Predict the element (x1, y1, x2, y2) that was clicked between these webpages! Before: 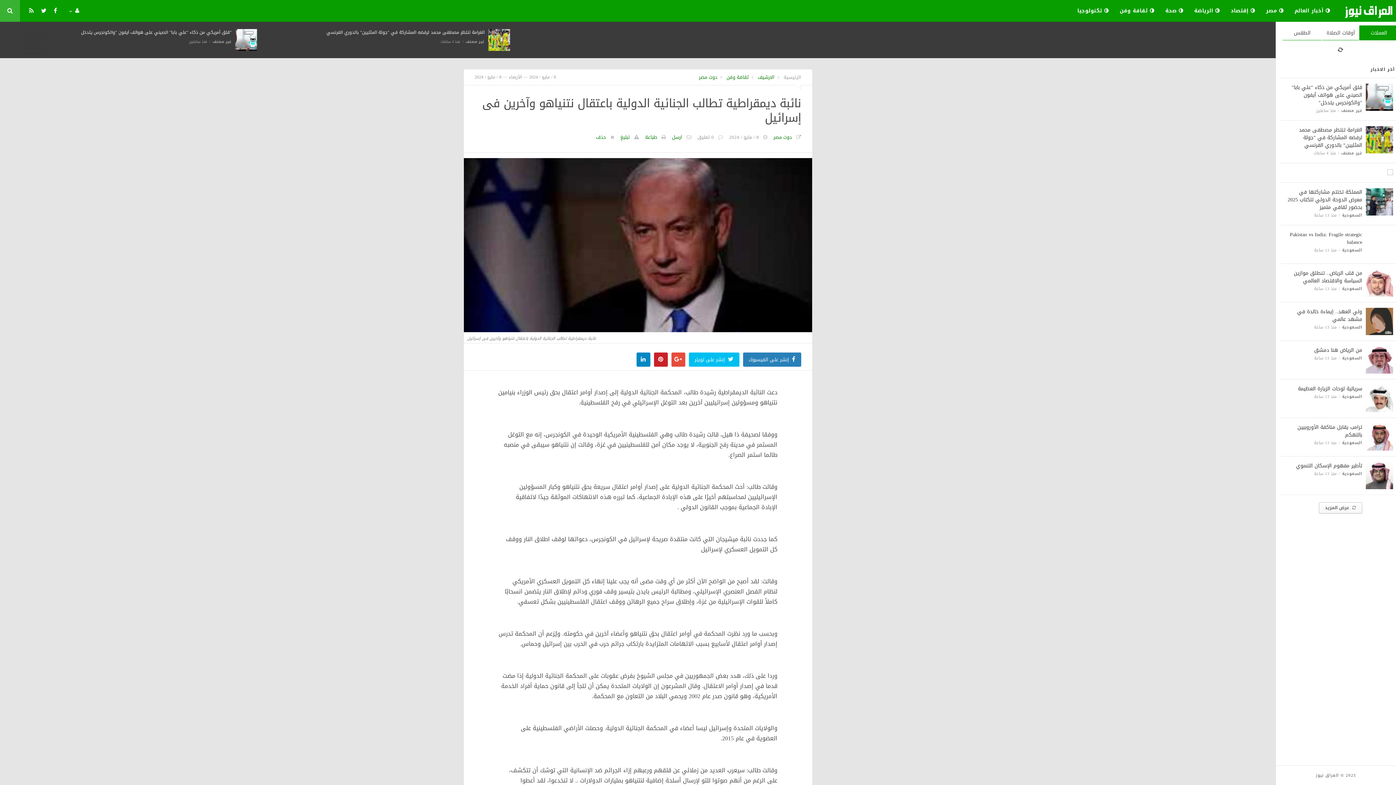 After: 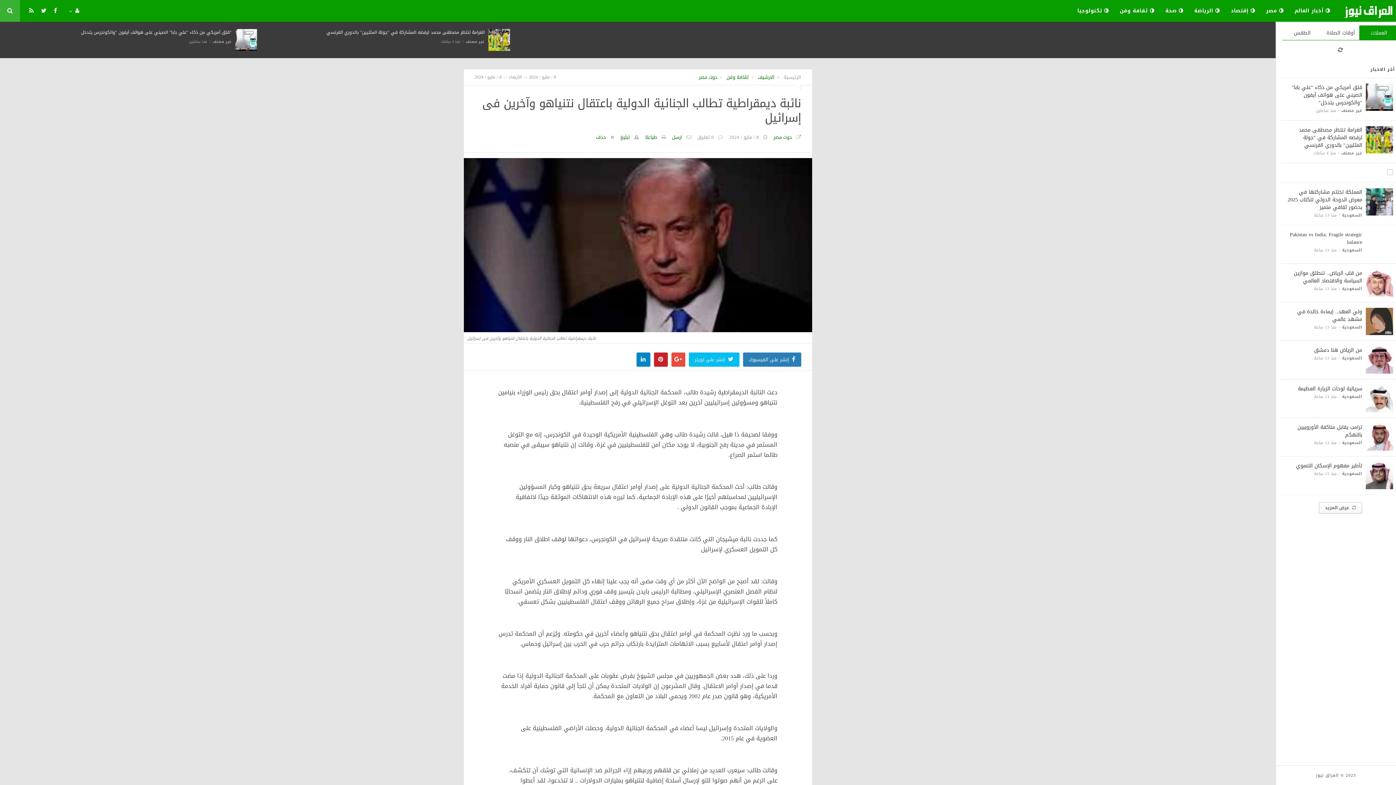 Action: label: ارسل bbox: (672, 132, 682, 141)